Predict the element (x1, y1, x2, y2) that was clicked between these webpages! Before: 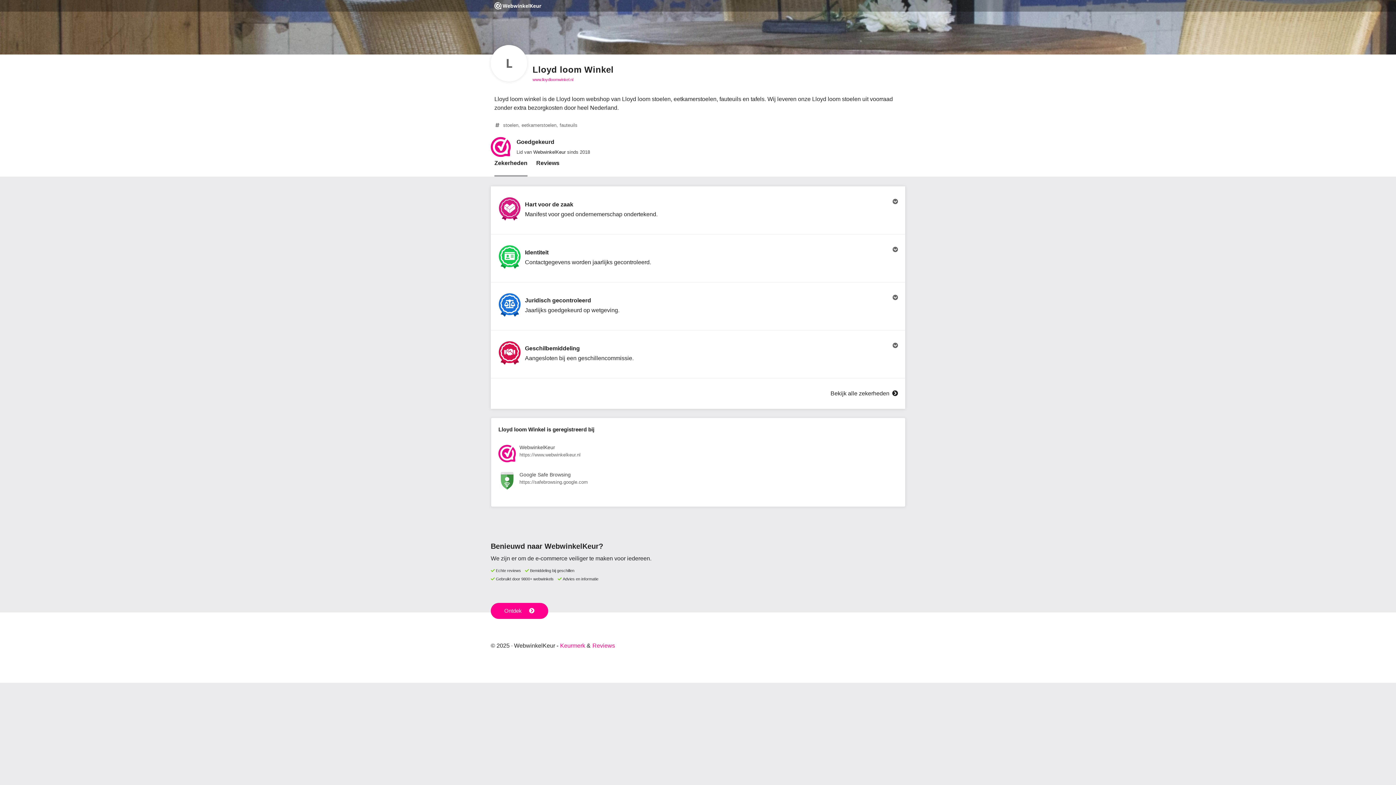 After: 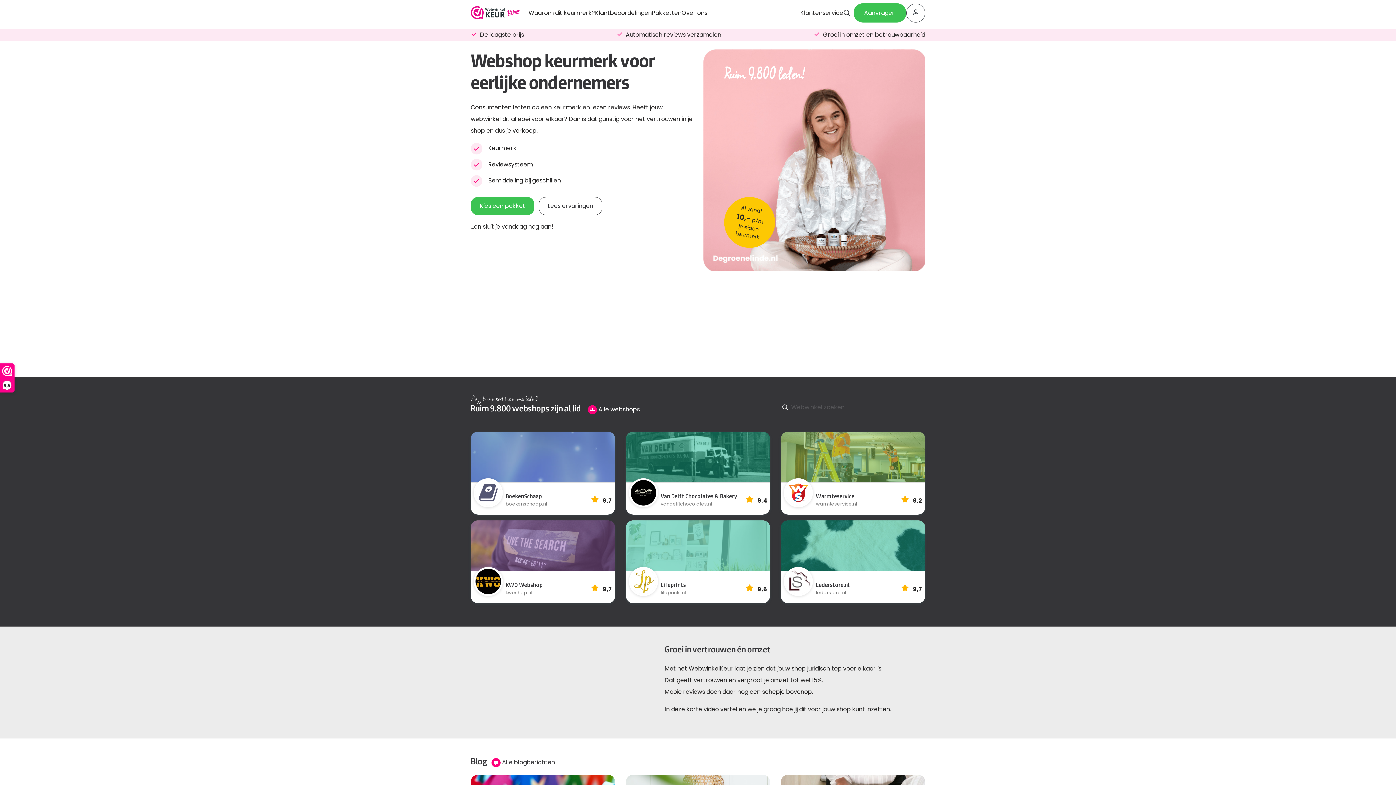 Action: bbox: (490, 603, 548, 619) label: Ontdek